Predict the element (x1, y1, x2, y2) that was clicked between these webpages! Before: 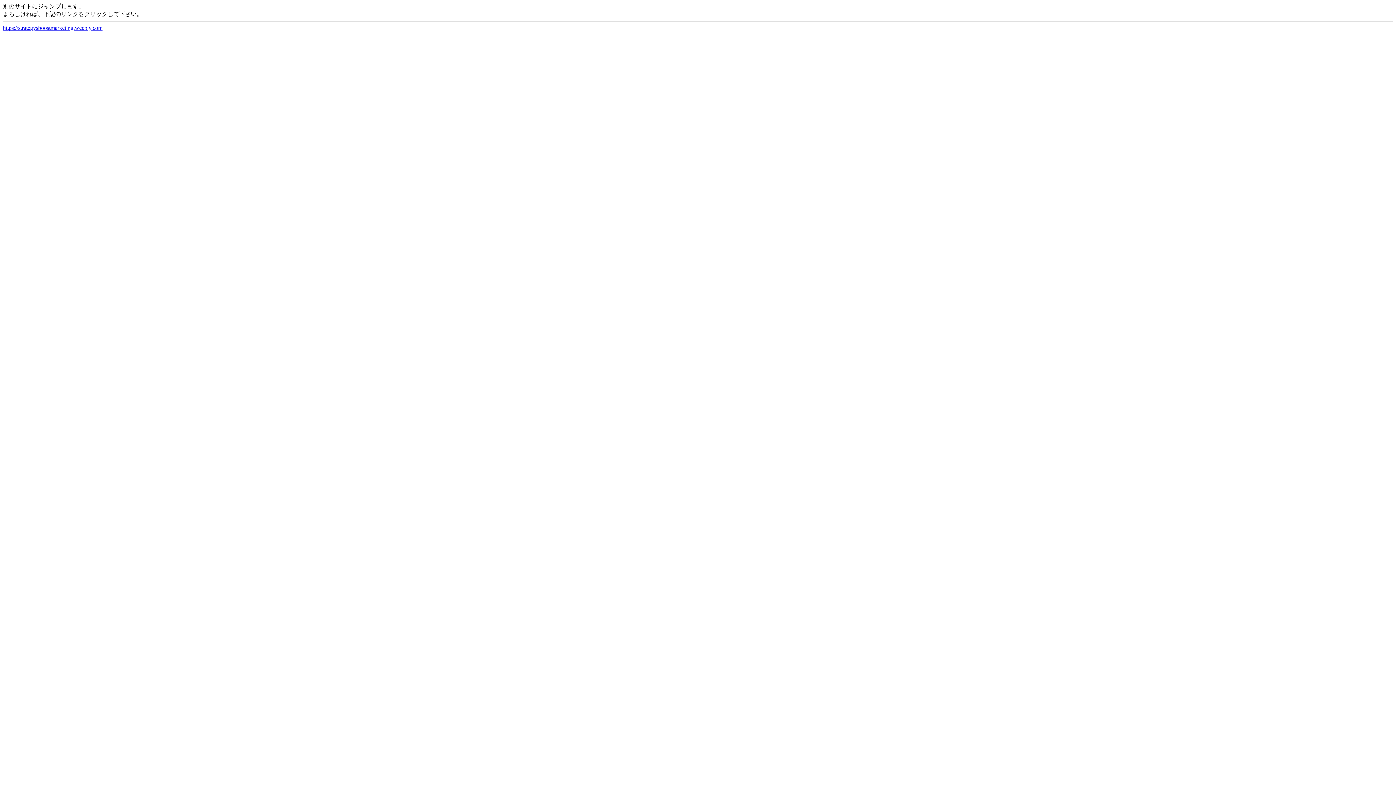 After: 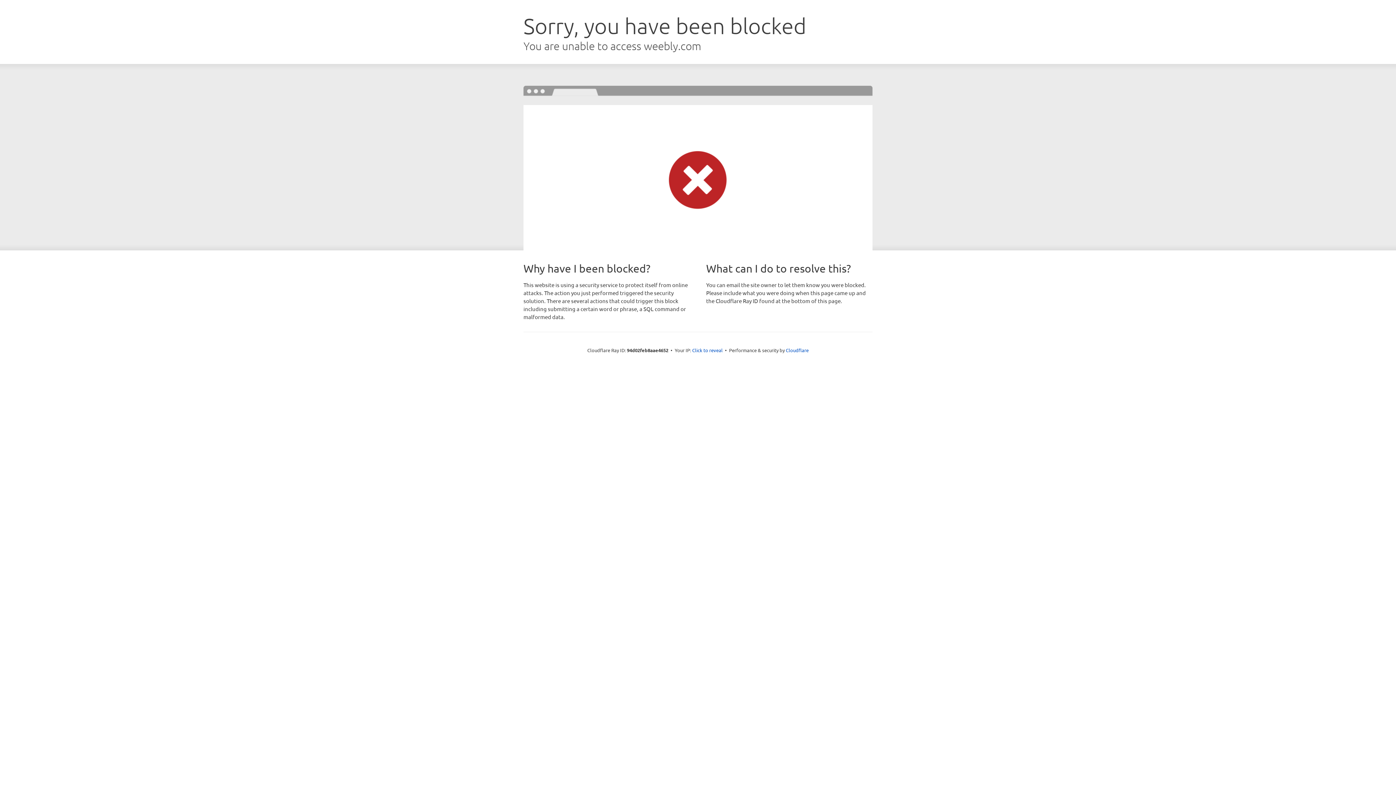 Action: label: https://strategysboostmarketing.weebly.com bbox: (2, 24, 102, 30)